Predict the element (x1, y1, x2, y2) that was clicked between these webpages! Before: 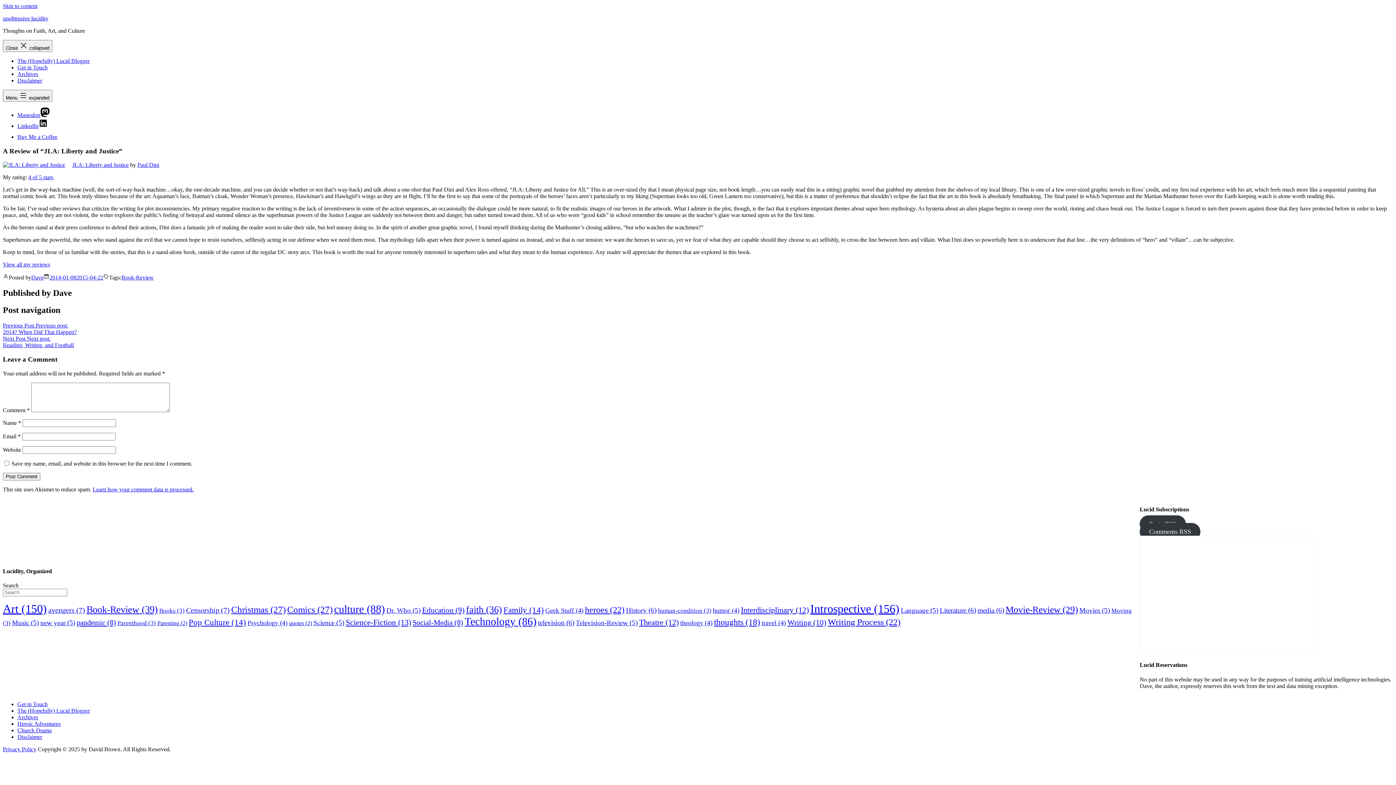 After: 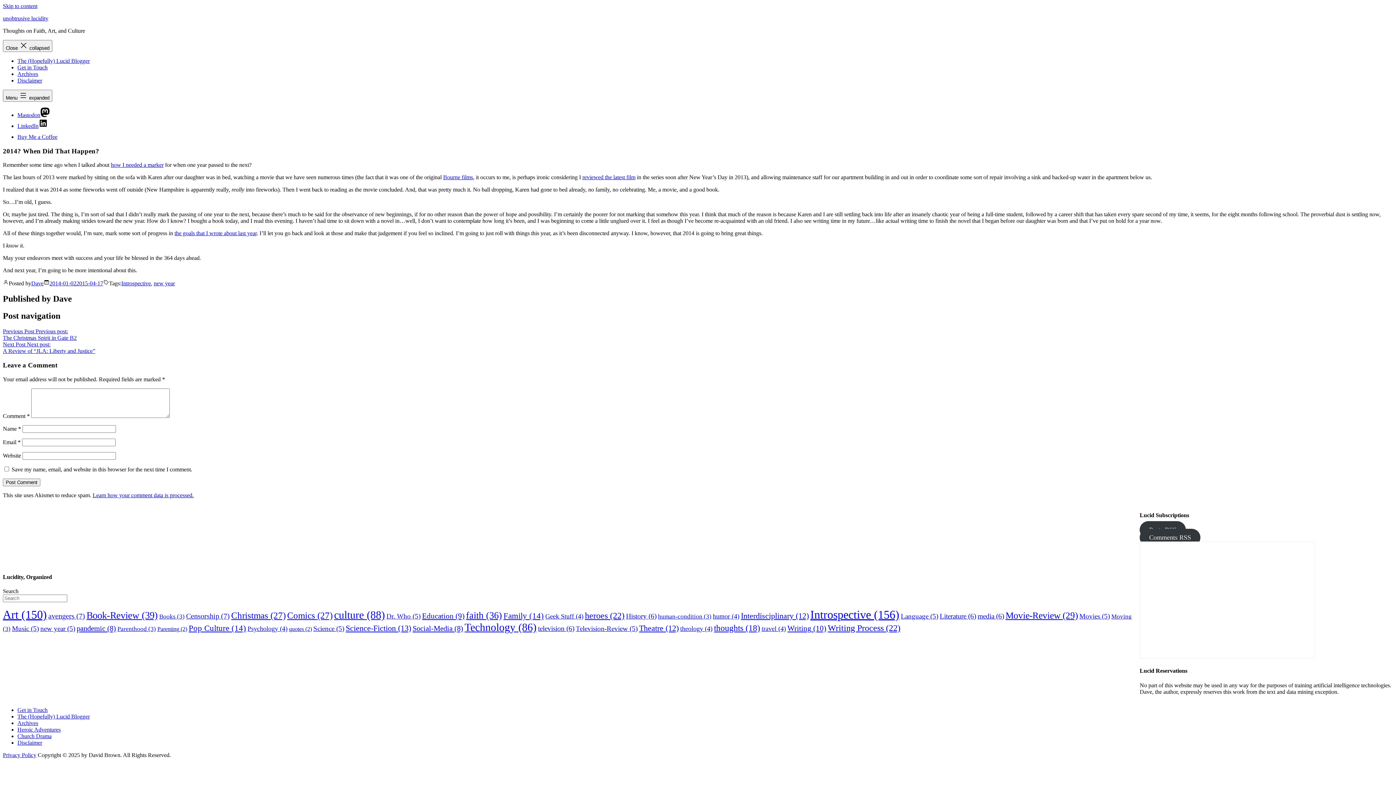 Action: bbox: (2, 322, 76, 335) label: Previous Post Previous post:
2014? When Did That Happen?